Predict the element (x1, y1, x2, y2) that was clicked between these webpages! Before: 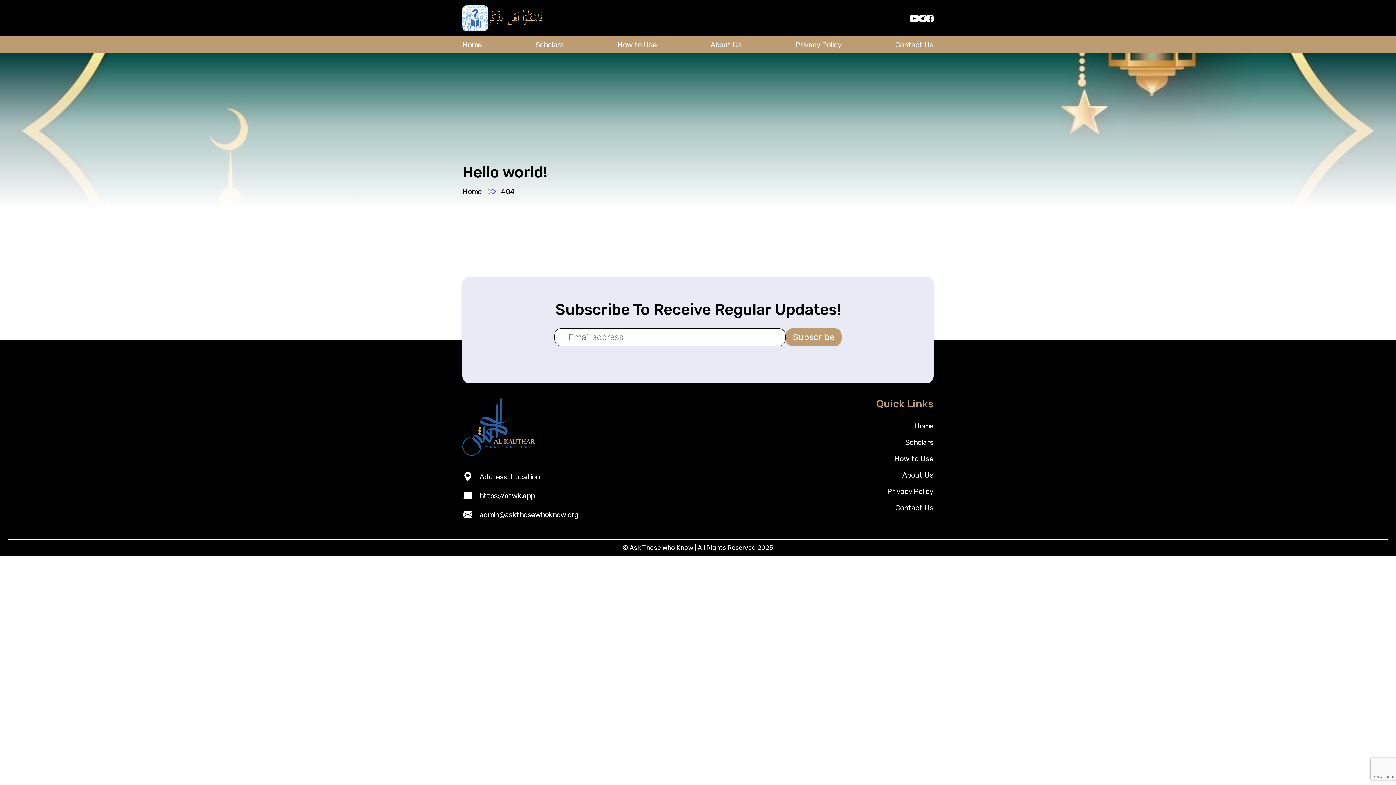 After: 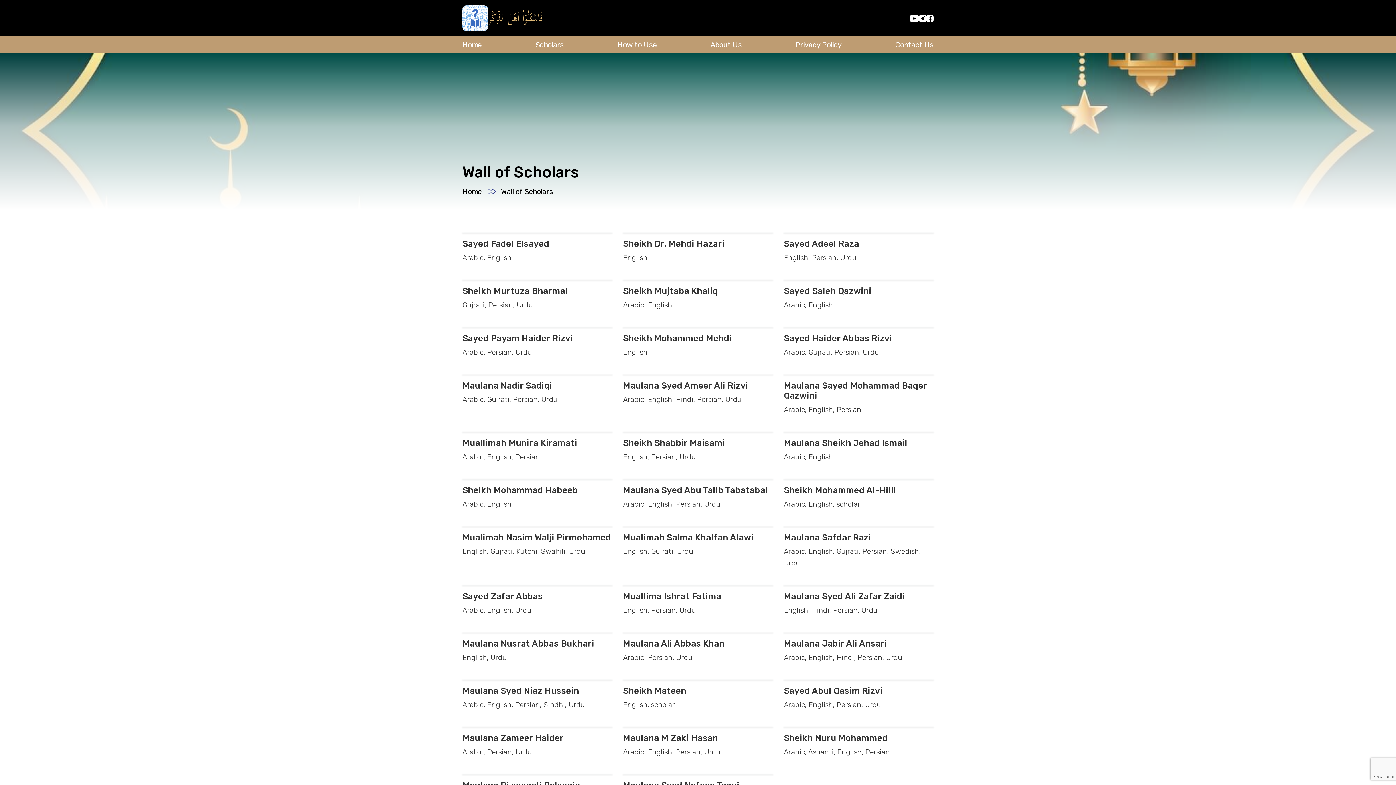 Action: label: Scholars bbox: (905, 434, 933, 450)